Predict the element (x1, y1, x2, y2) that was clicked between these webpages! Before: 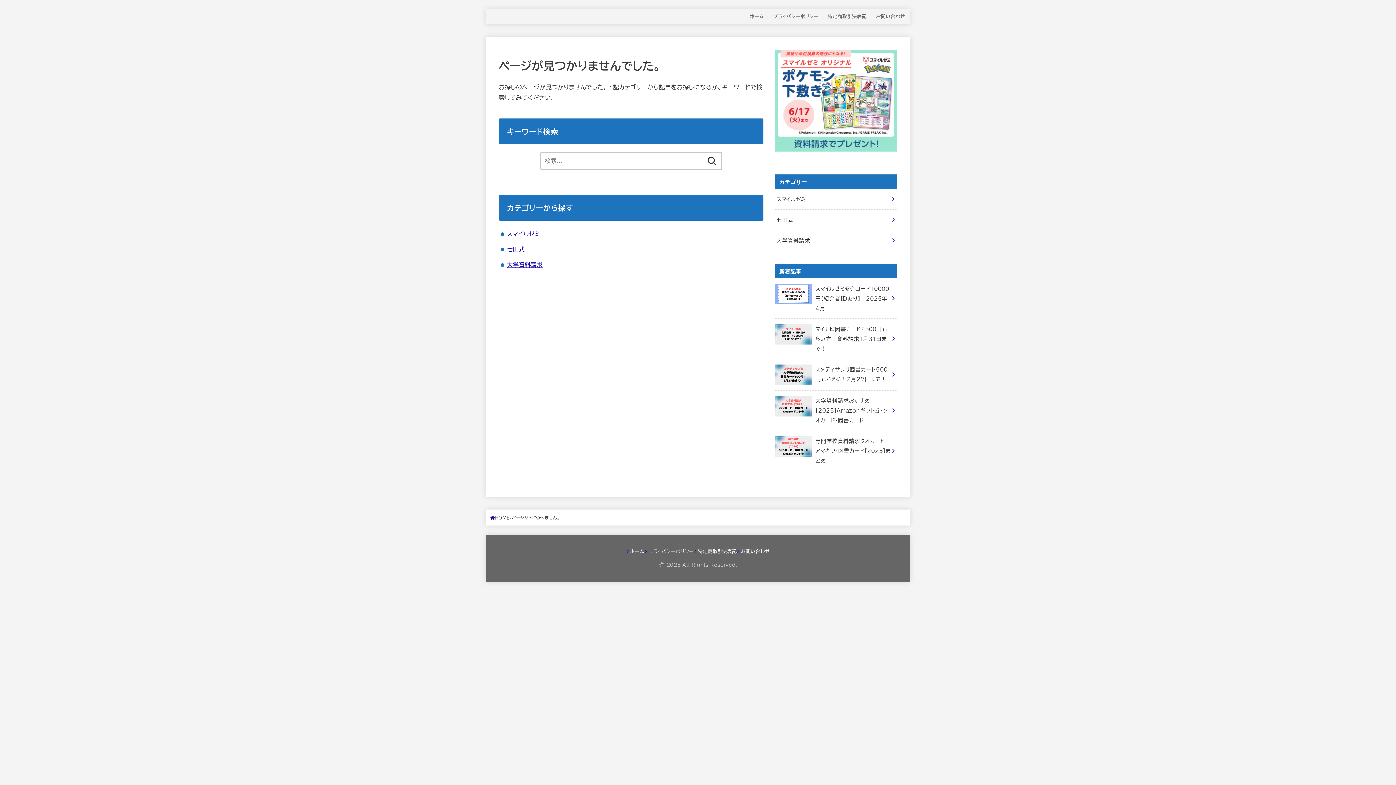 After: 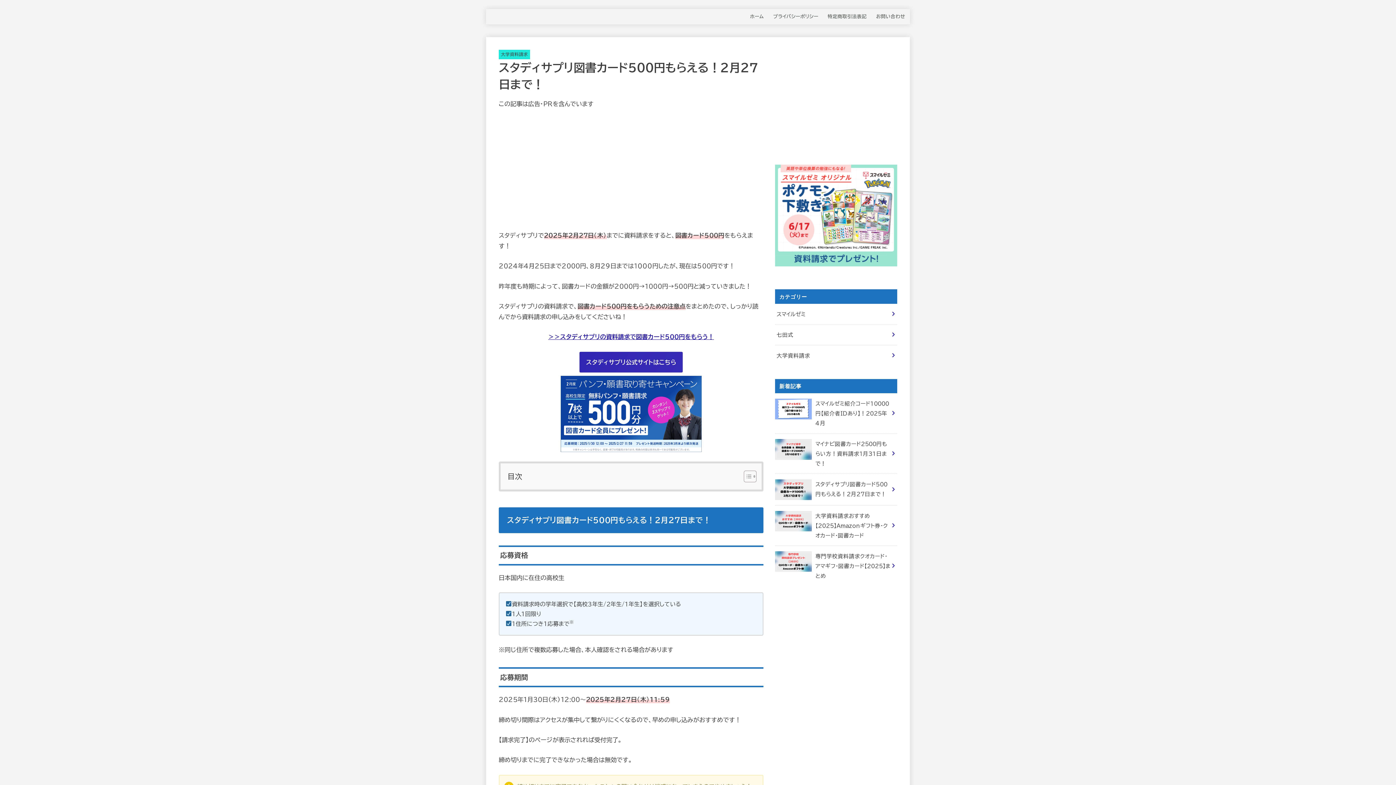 Action: label: スタディサプリ図書カード５00円もらえる！2月27日まで！ bbox: (775, 359, 897, 390)